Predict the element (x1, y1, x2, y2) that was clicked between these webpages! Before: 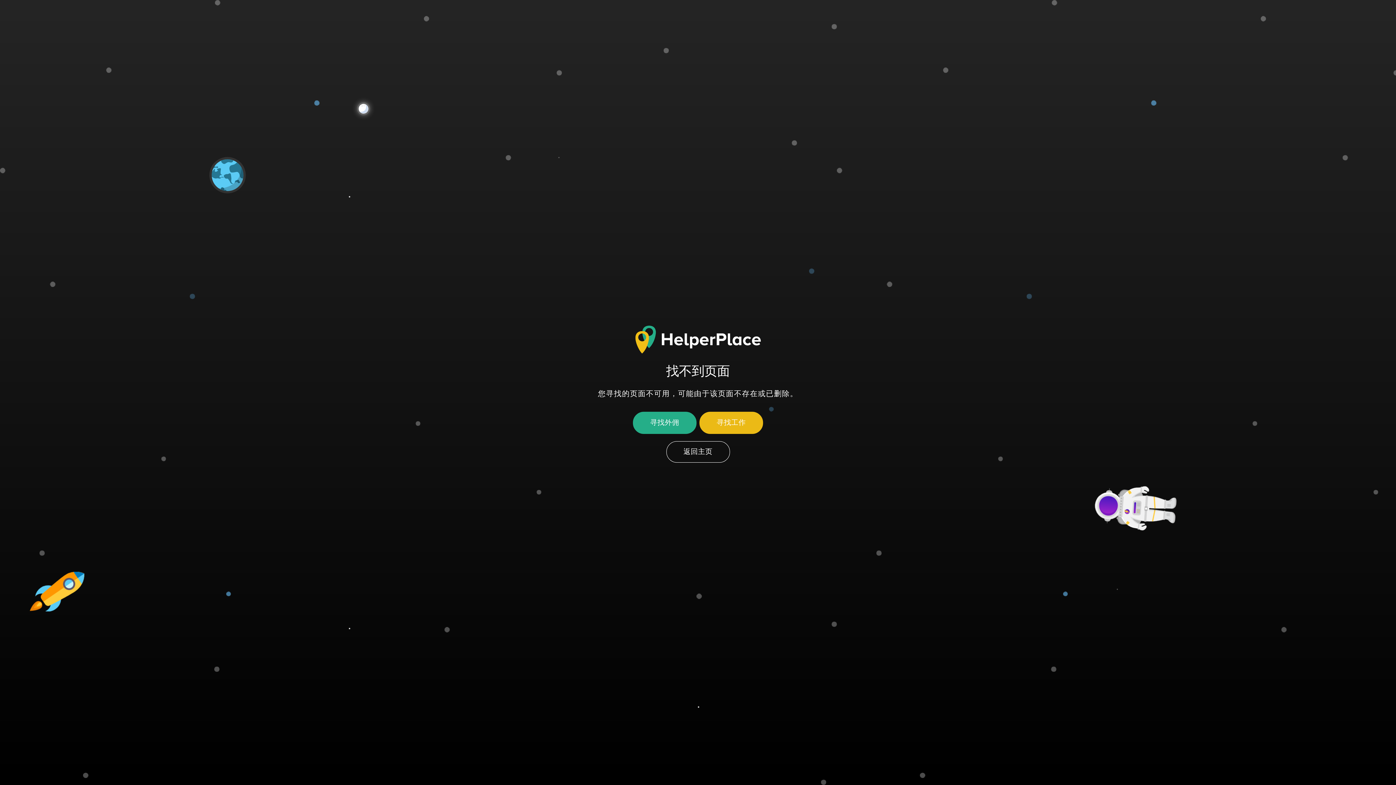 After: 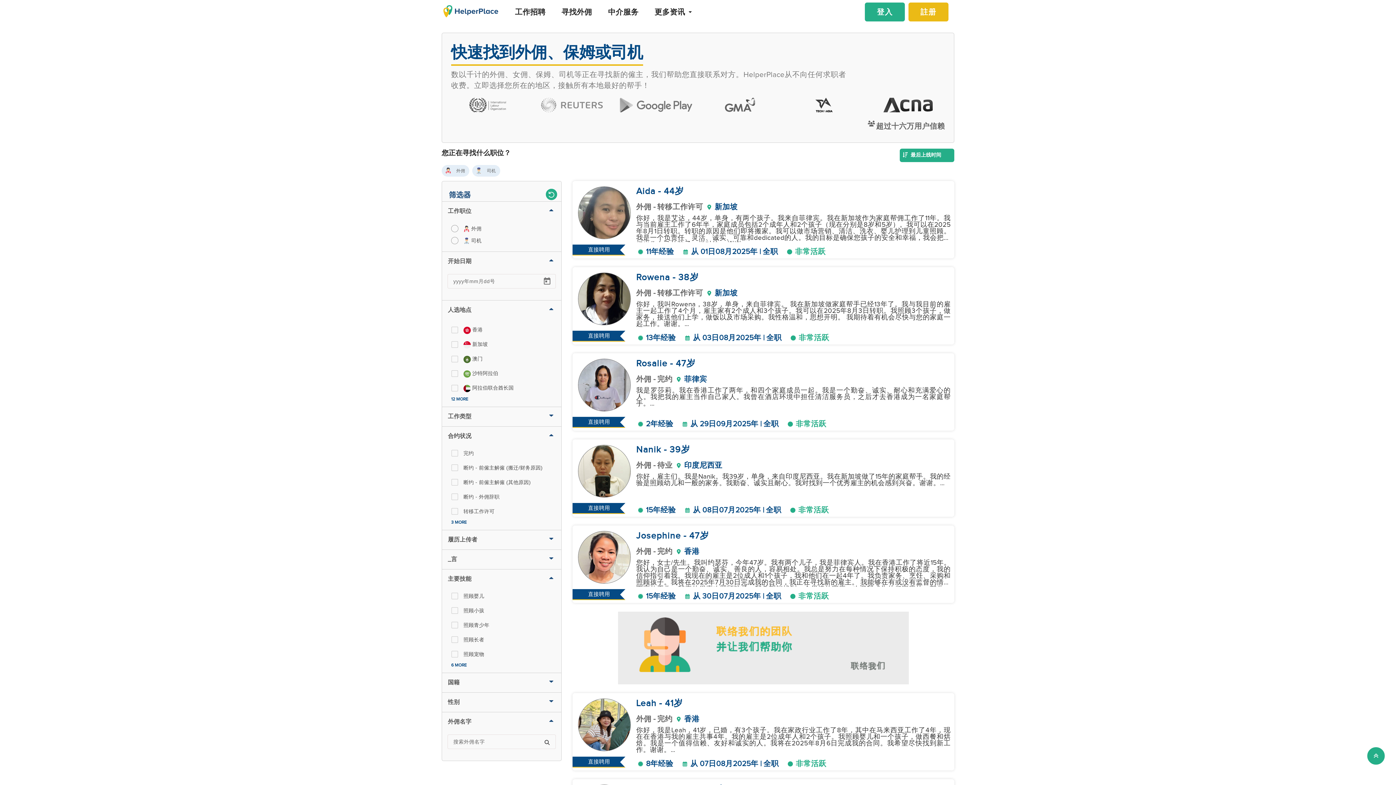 Action: bbox: (633, 412, 696, 434) label: 寻找外佣